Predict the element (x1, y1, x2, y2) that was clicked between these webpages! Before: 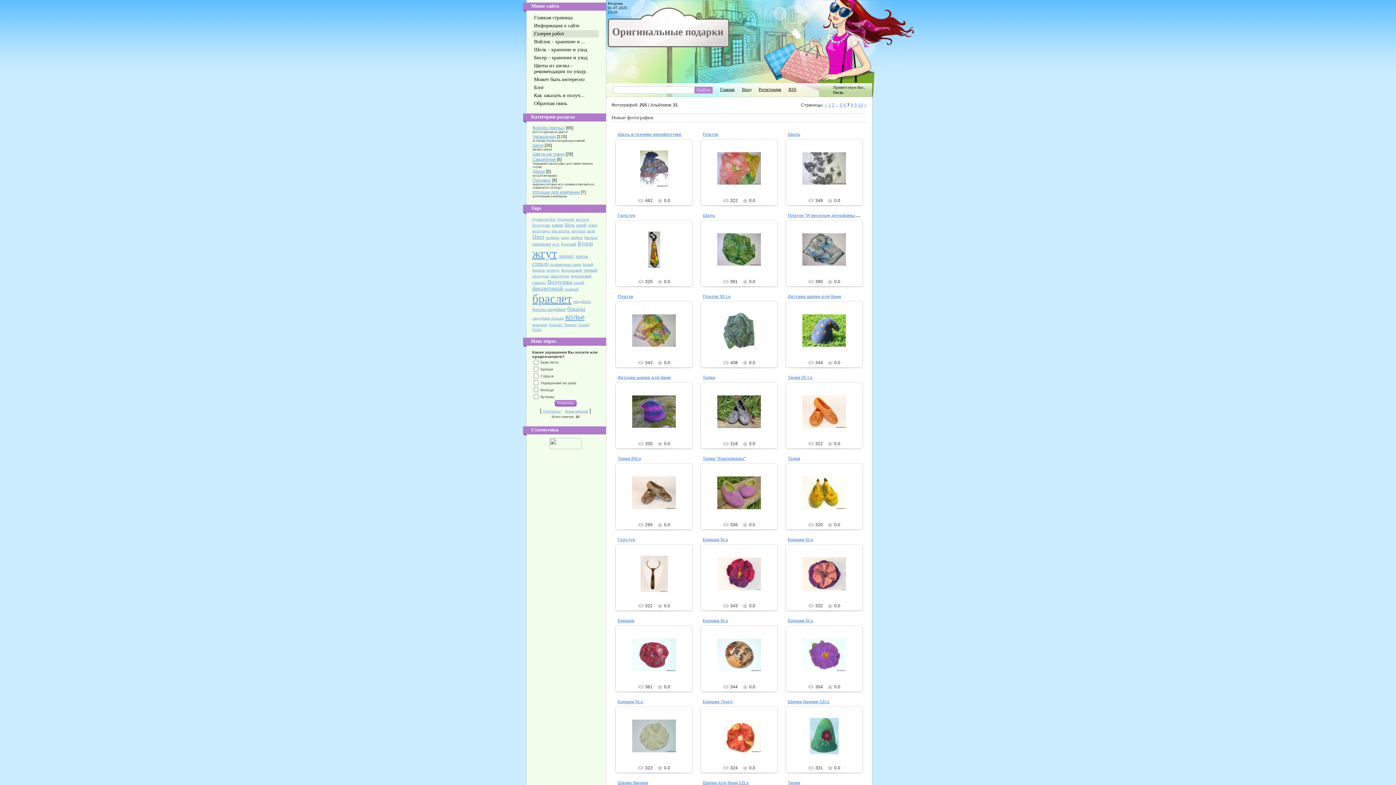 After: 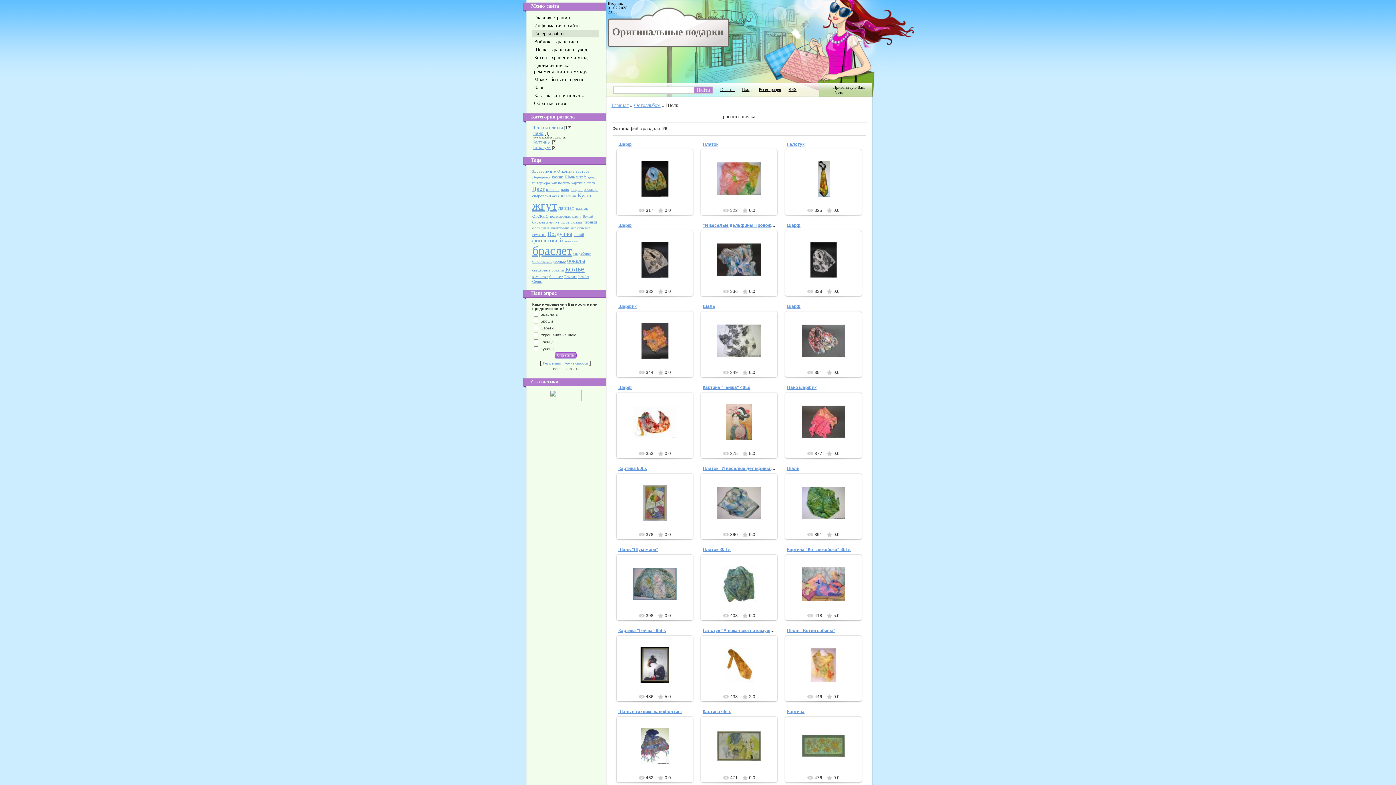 Action: label: Шелк bbox: (532, 142, 543, 148)